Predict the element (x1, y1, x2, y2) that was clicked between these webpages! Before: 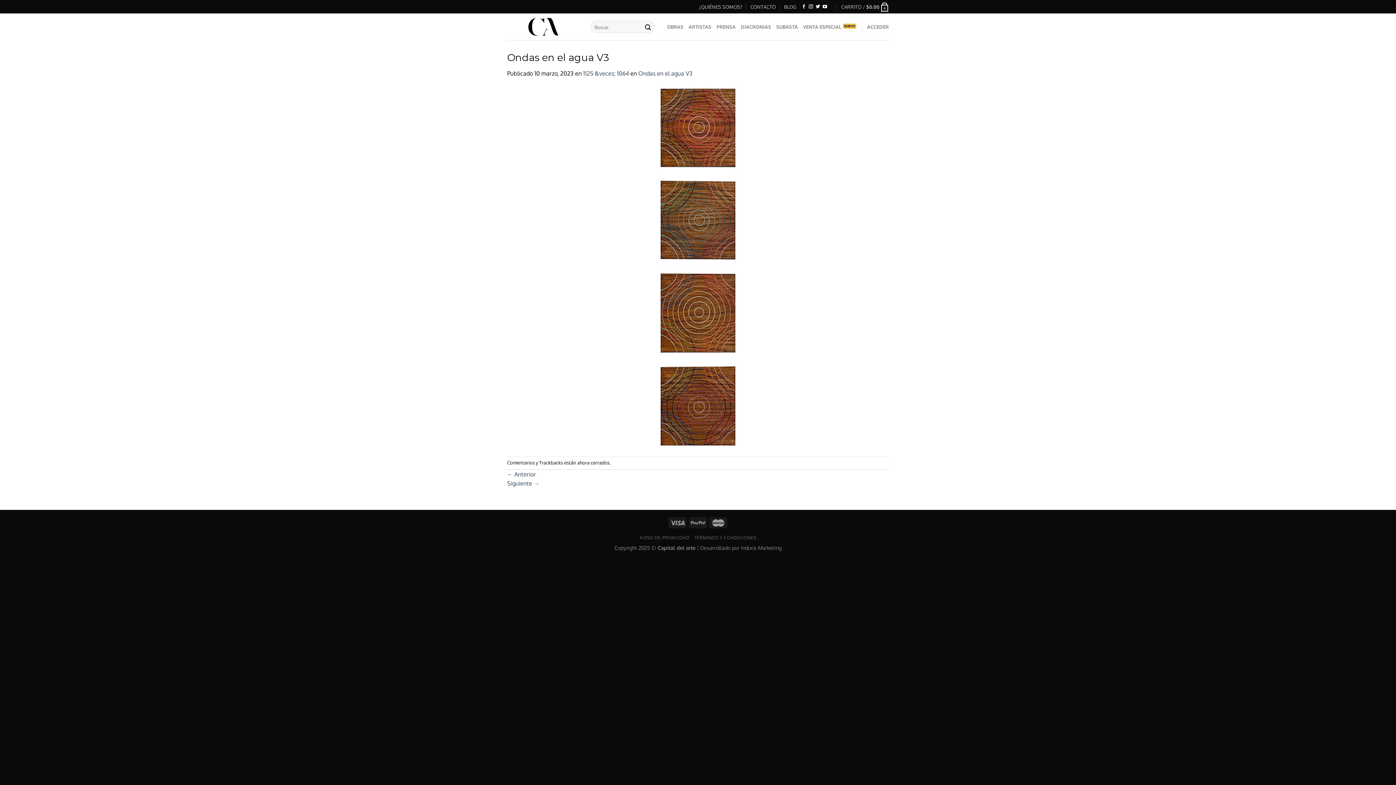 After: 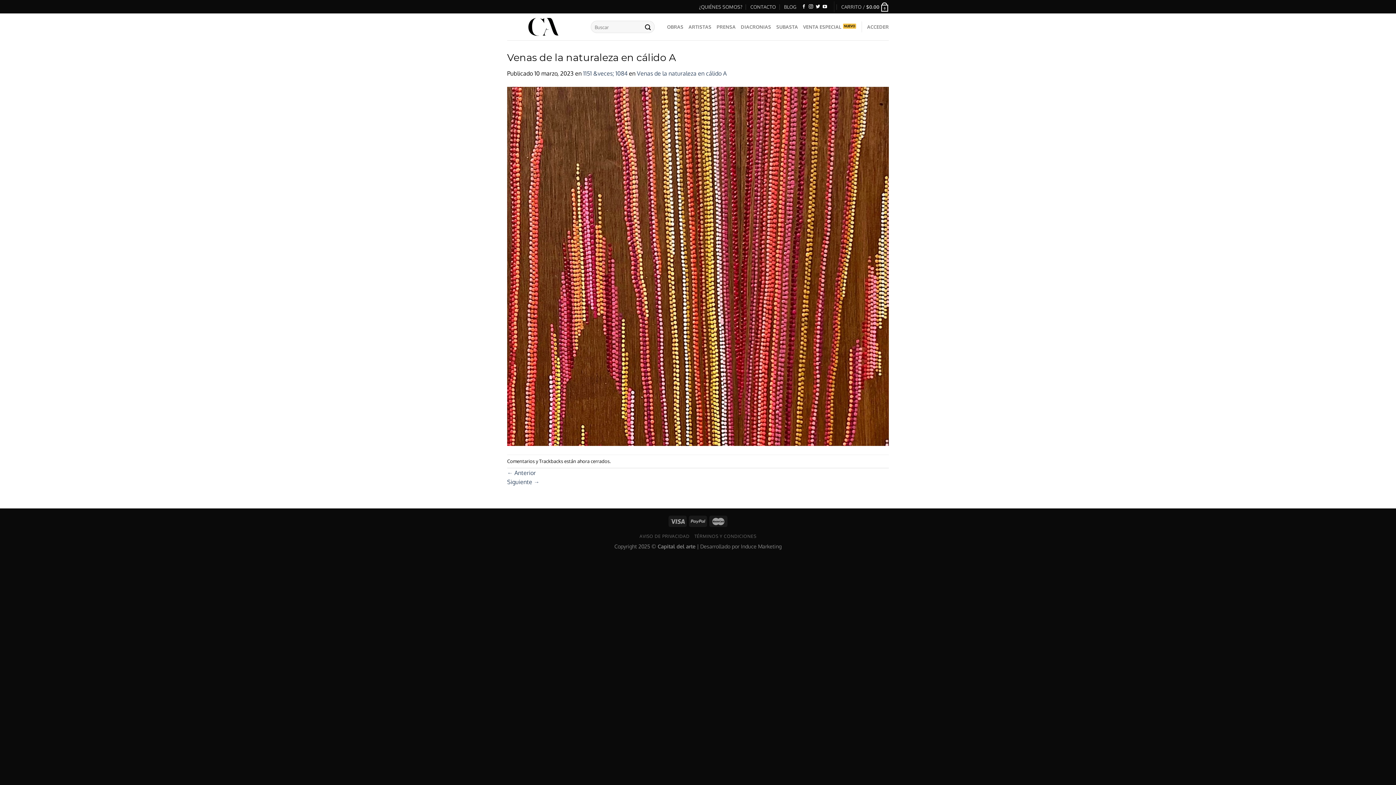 Action: bbox: (507, 263, 889, 270)